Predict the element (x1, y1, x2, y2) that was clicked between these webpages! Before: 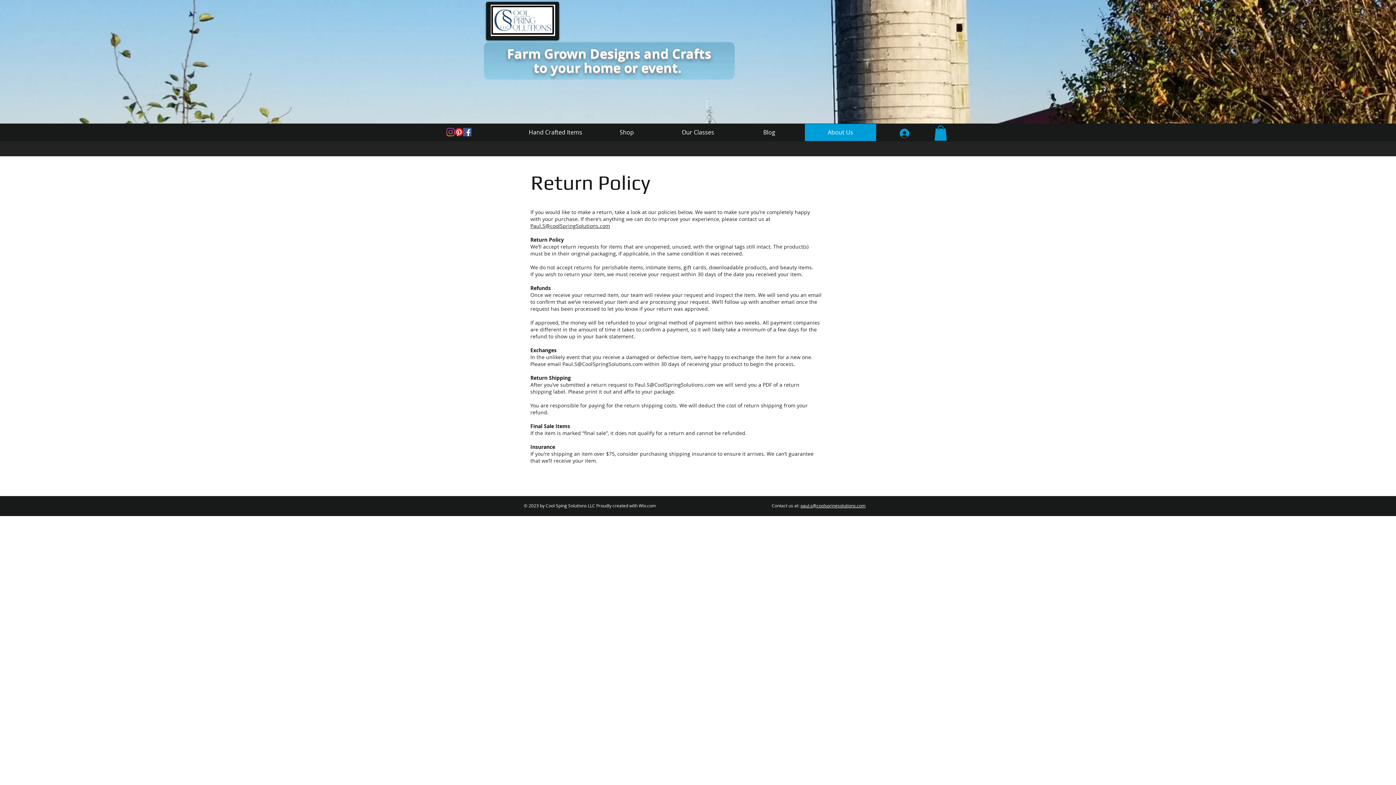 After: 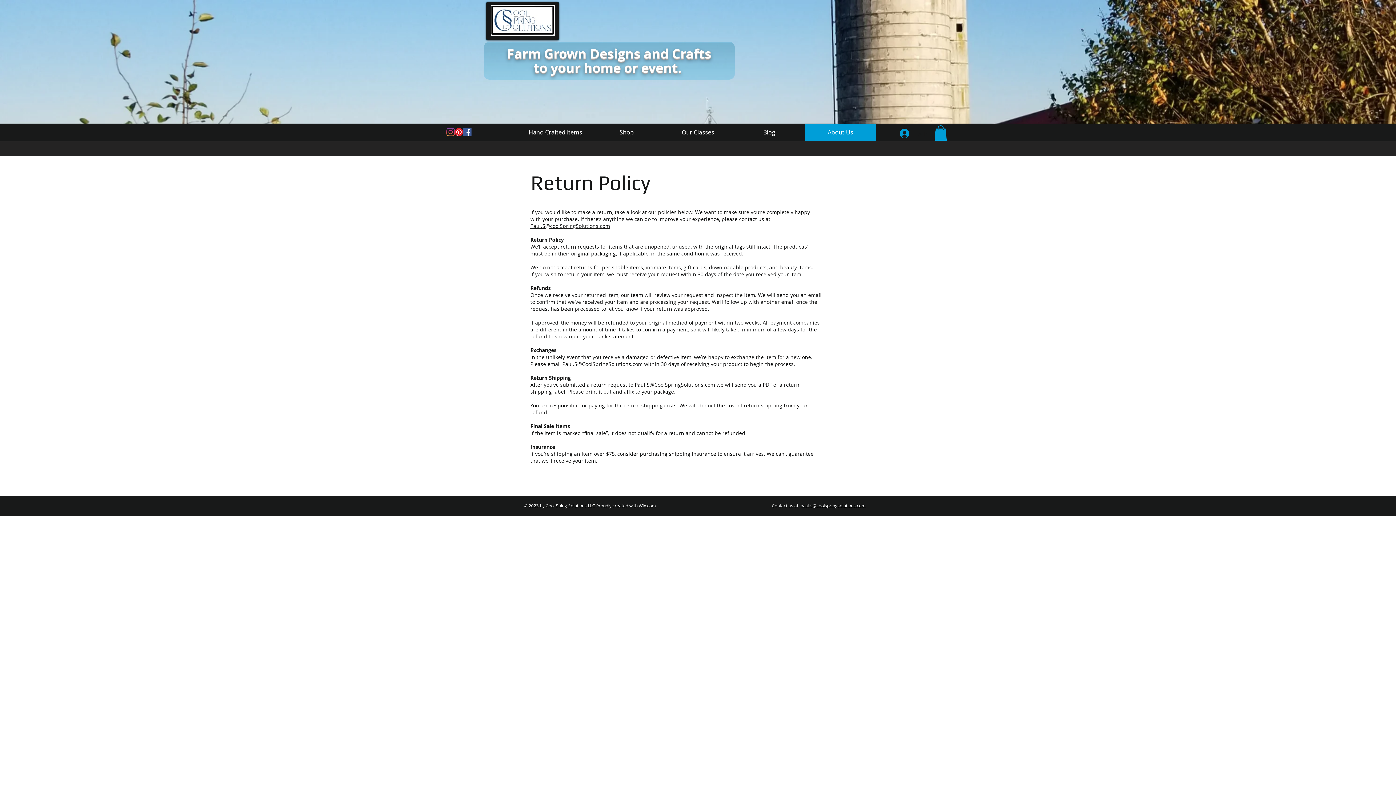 Action: label: paul.s@coolspringsolutions.com bbox: (800, 502, 865, 508)